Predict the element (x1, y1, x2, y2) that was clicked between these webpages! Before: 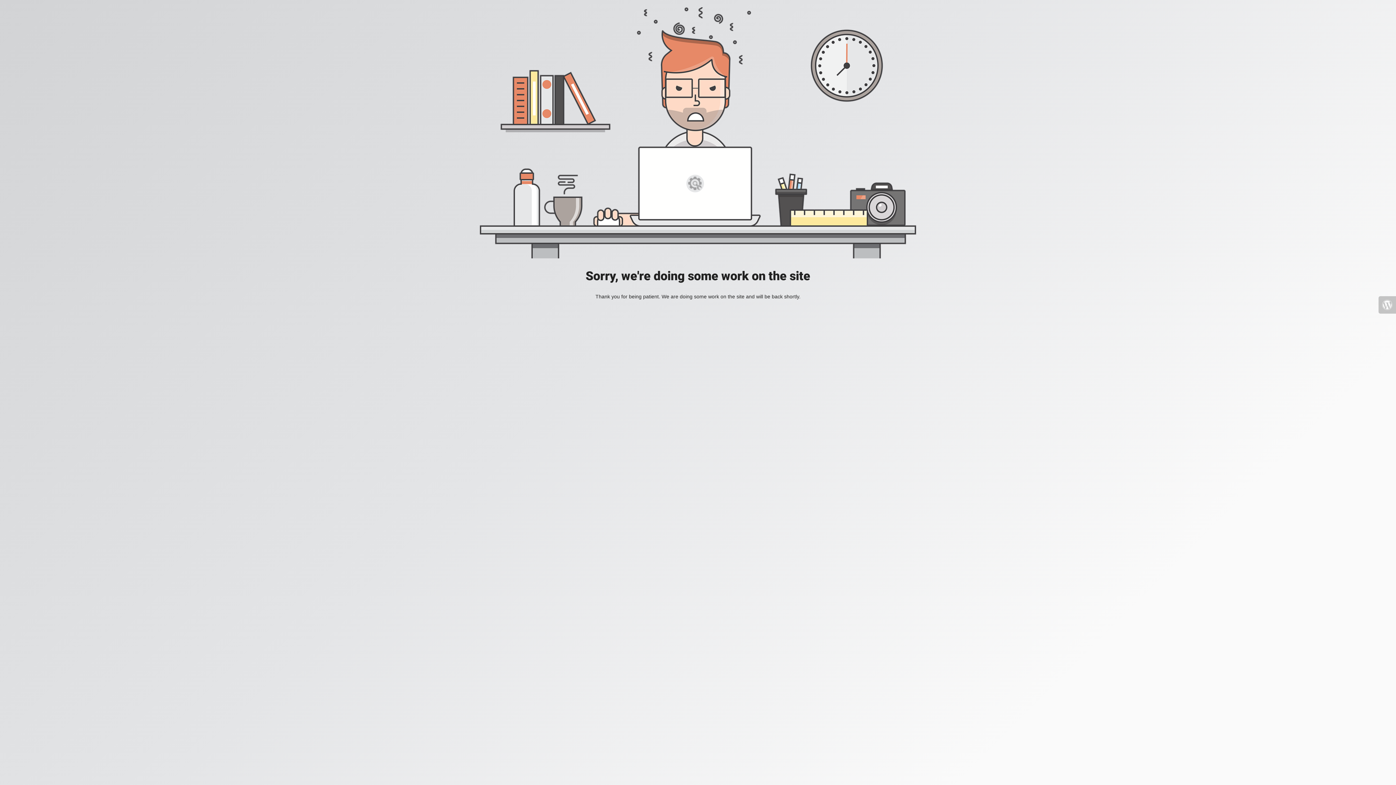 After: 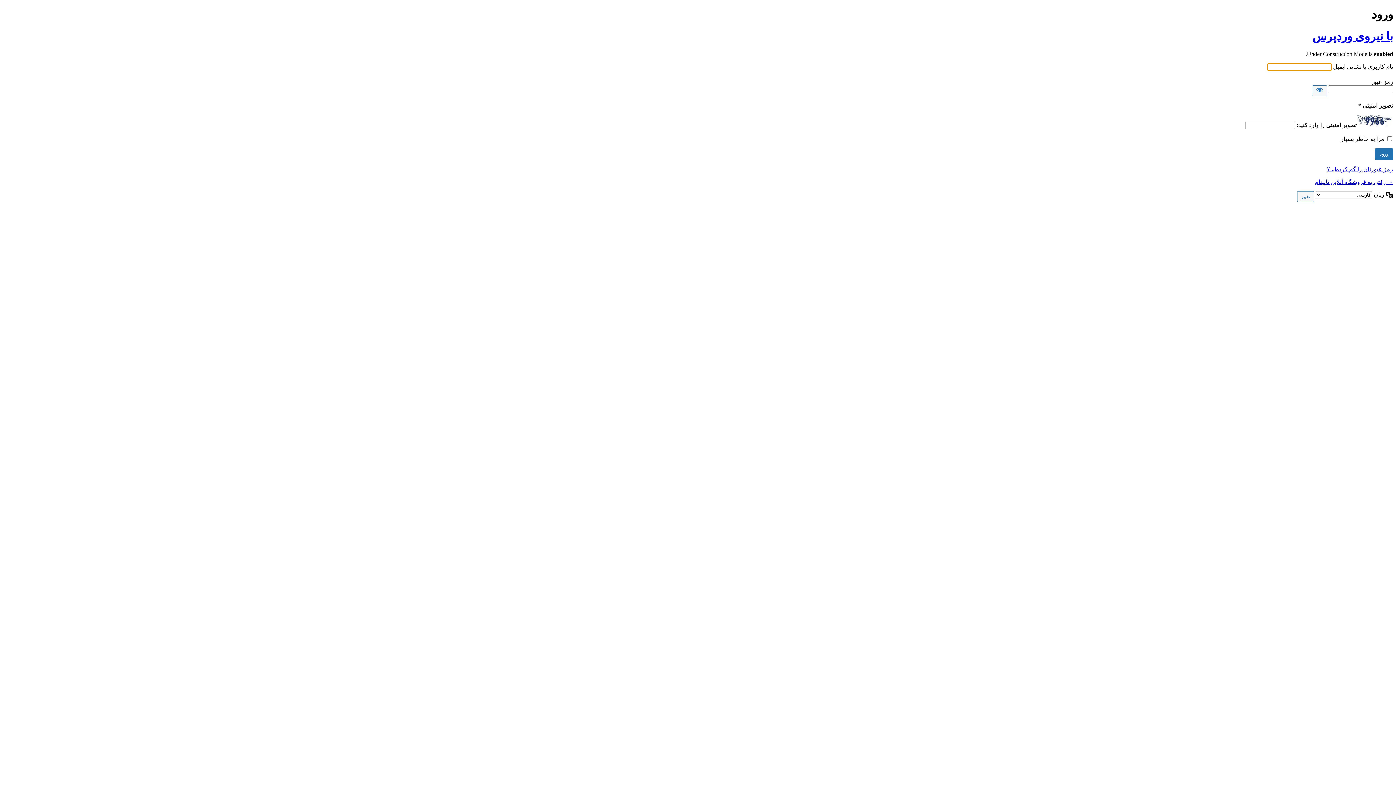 Action: bbox: (1378, 296, 1396, 313)